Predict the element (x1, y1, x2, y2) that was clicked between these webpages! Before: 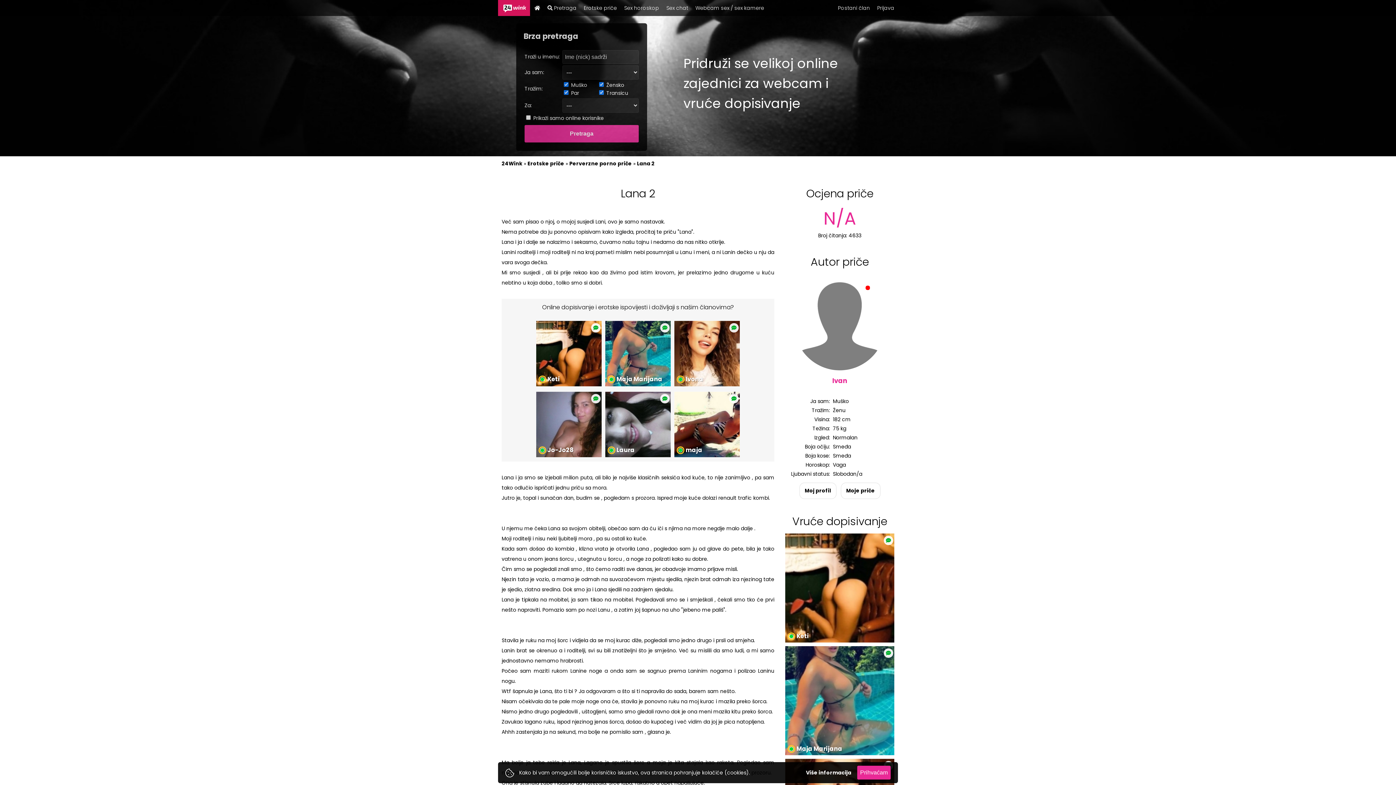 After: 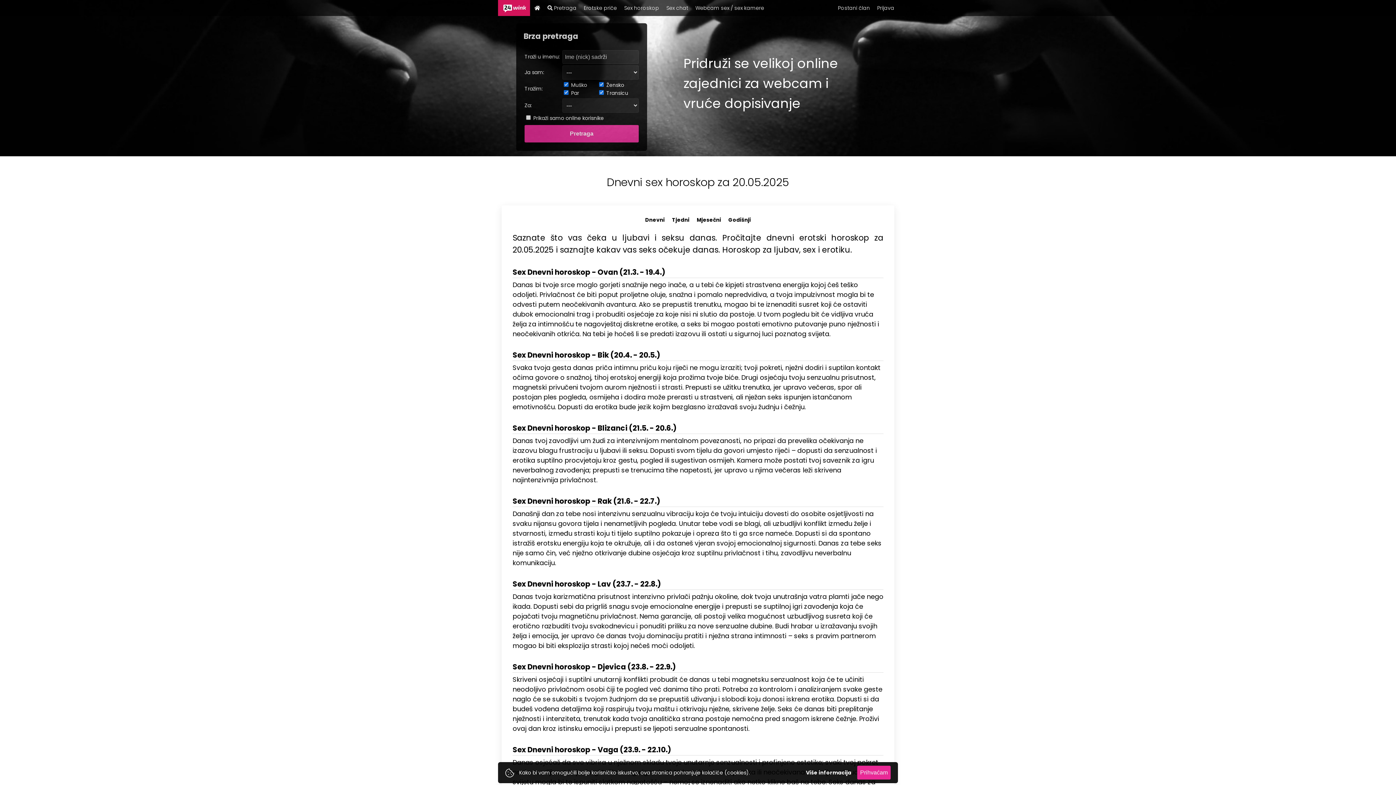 Action: label: Sex horoskop bbox: (620, 0, 662, 16)